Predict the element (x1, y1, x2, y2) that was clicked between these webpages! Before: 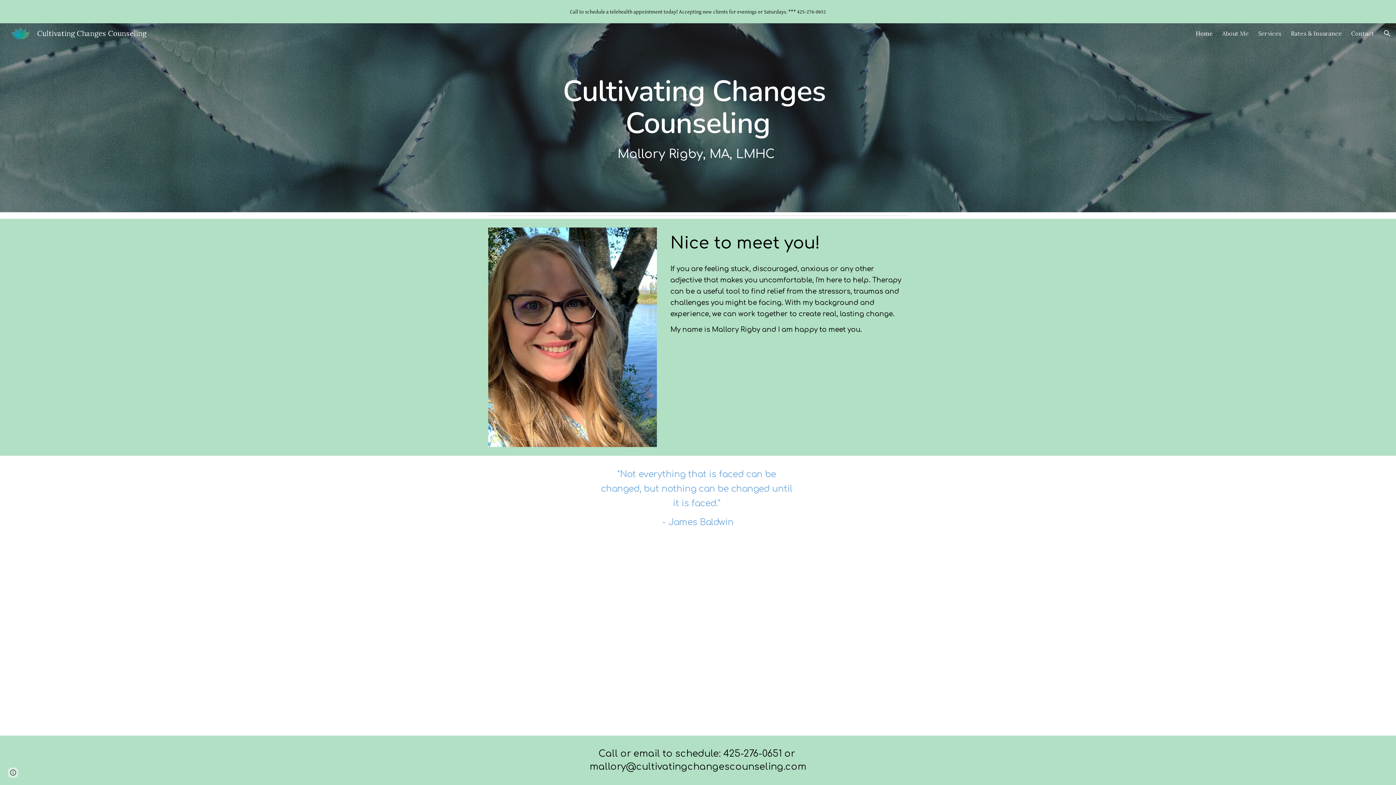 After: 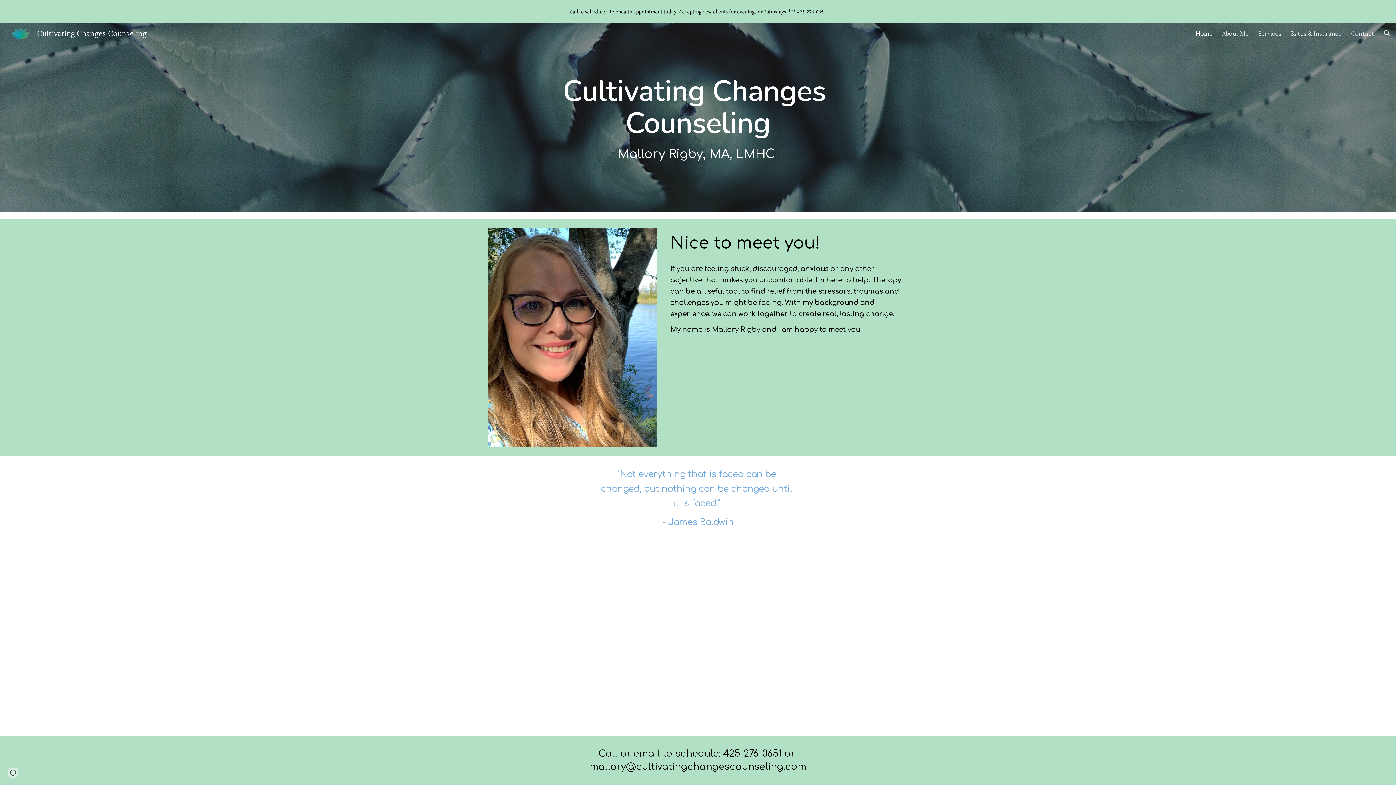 Action: label: Home bbox: (1196, 29, 1213, 37)